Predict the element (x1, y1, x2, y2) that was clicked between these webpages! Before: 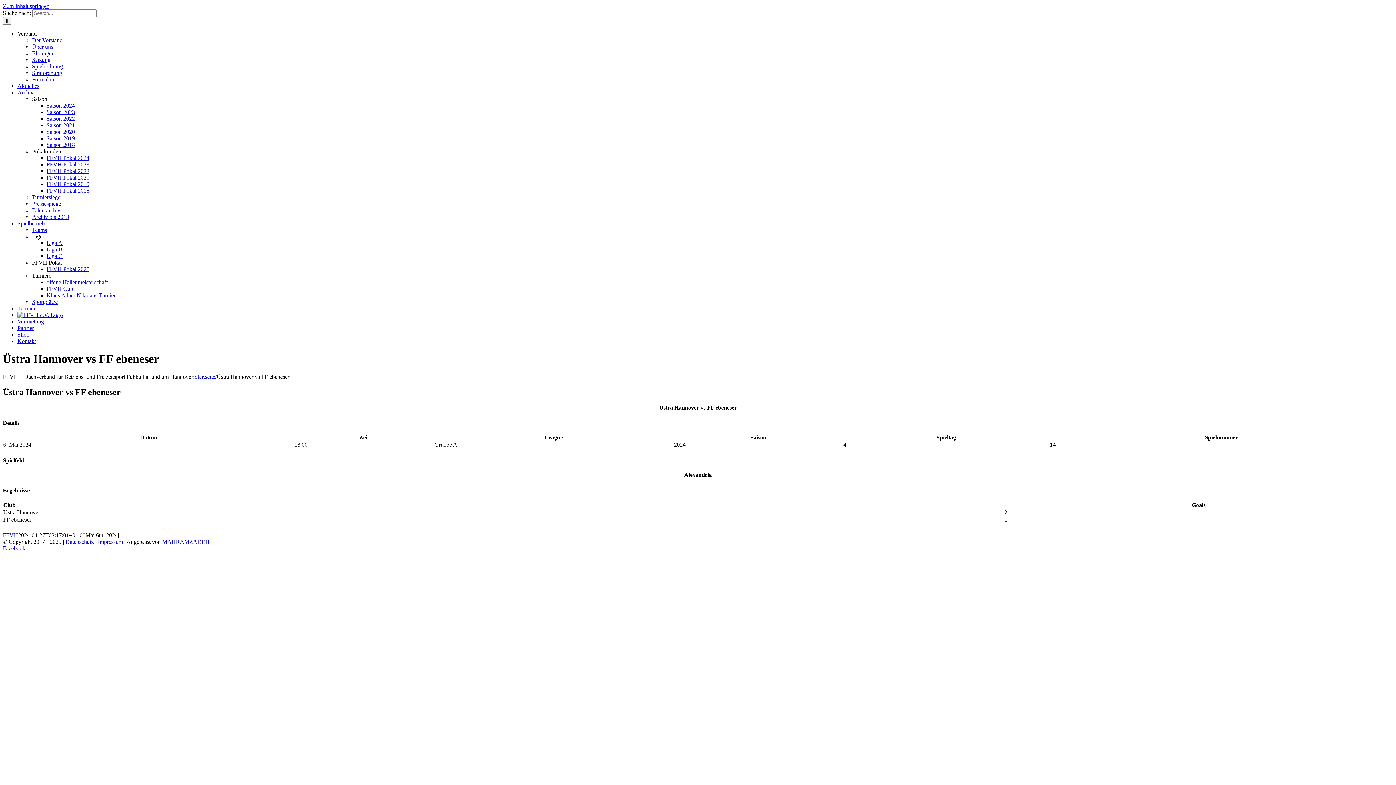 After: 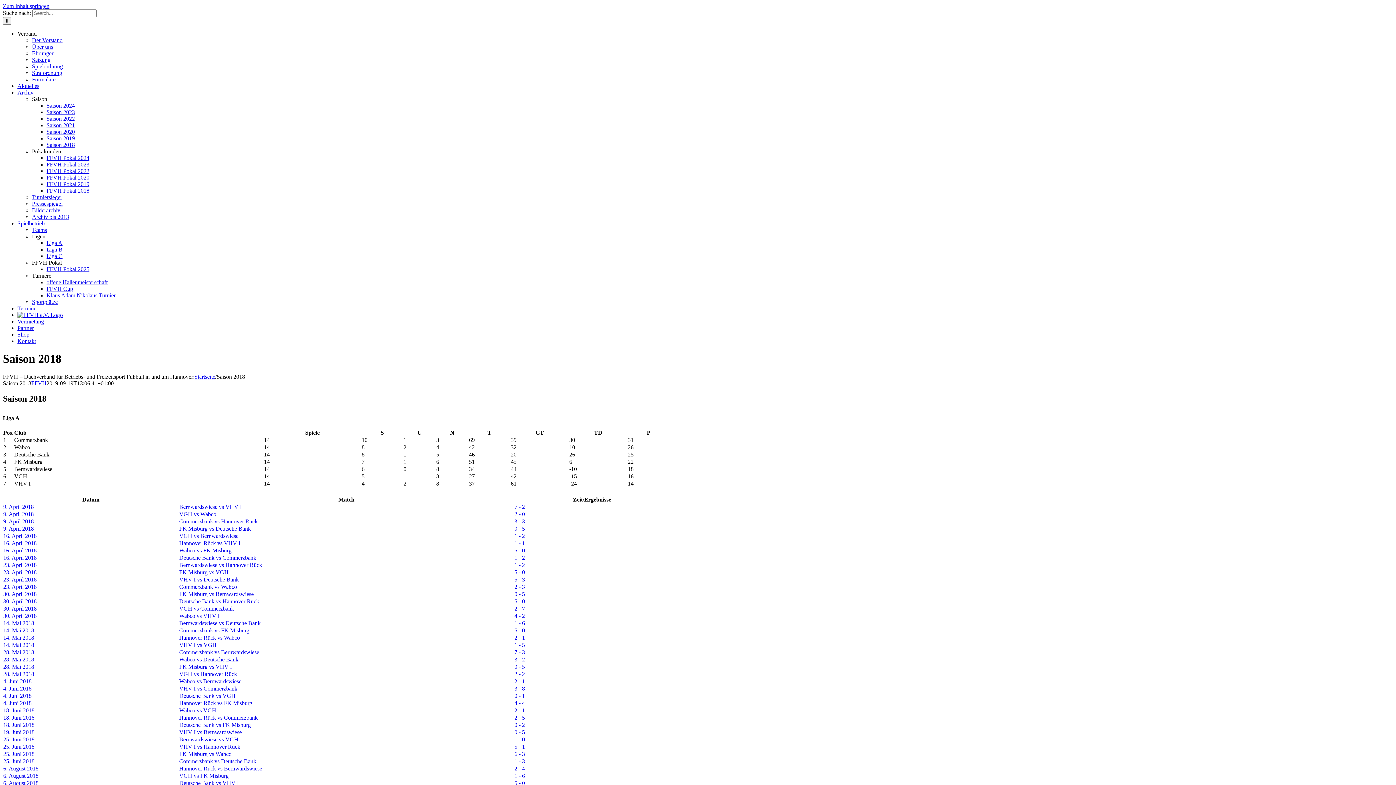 Action: bbox: (46, 141, 74, 148) label: Saison 2018